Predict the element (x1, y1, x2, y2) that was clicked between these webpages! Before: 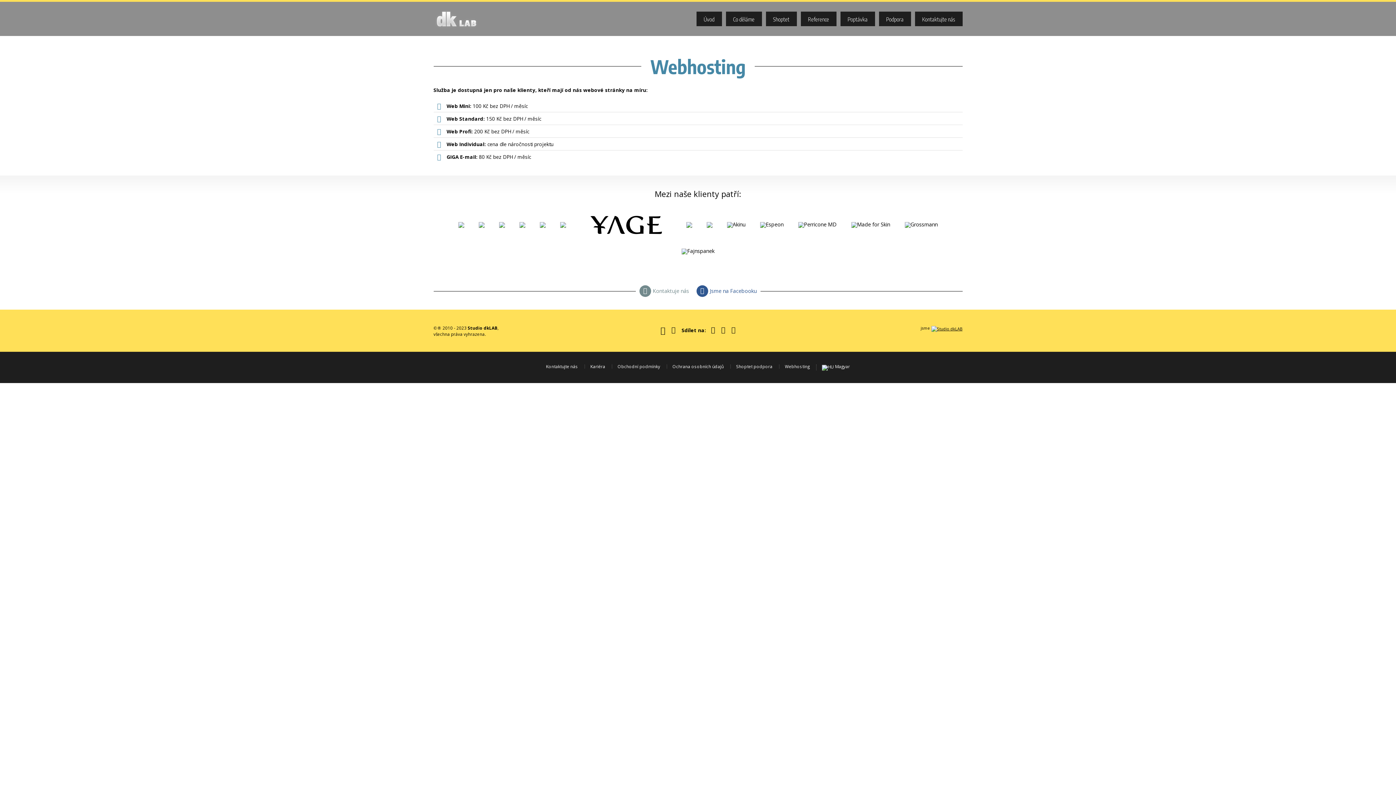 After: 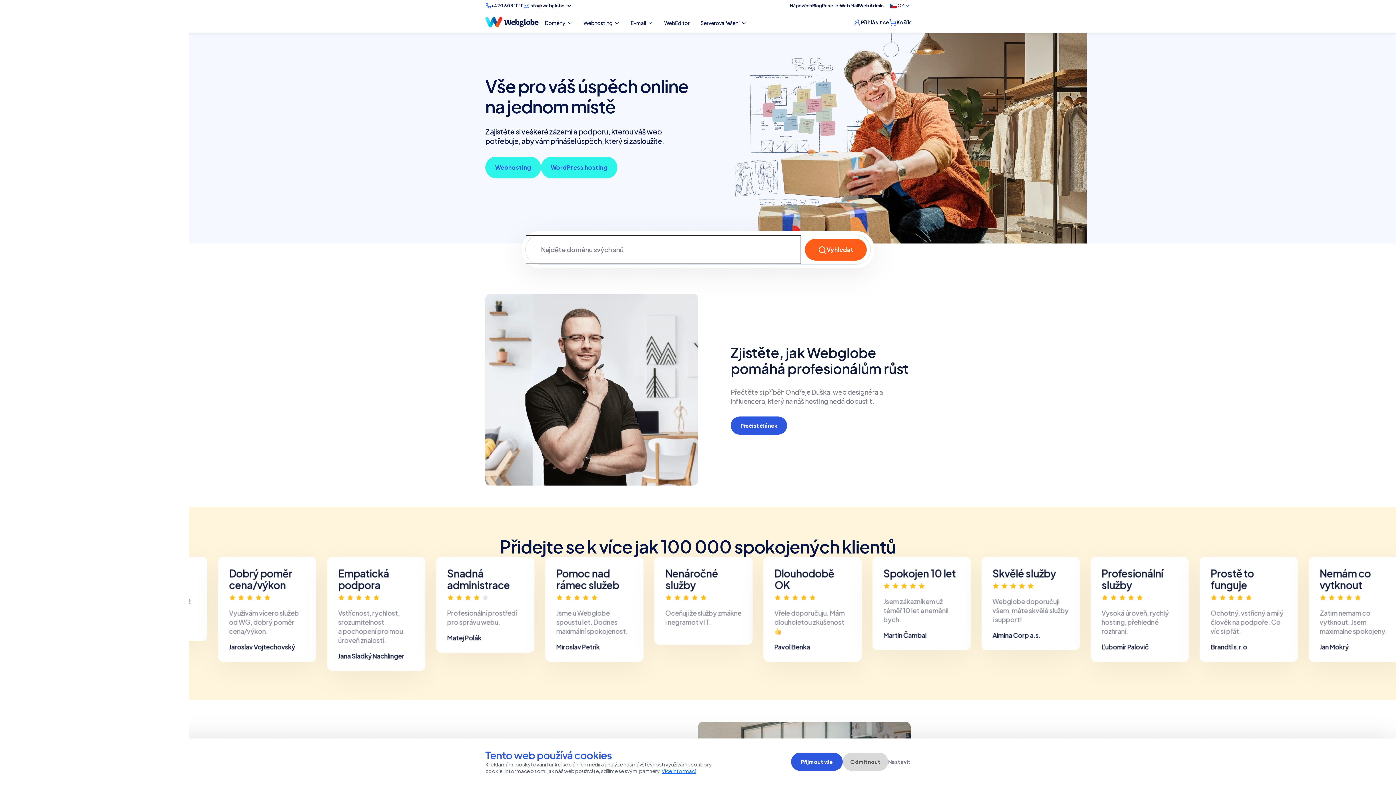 Action: label: Webhosting bbox: (785, 364, 809, 369)